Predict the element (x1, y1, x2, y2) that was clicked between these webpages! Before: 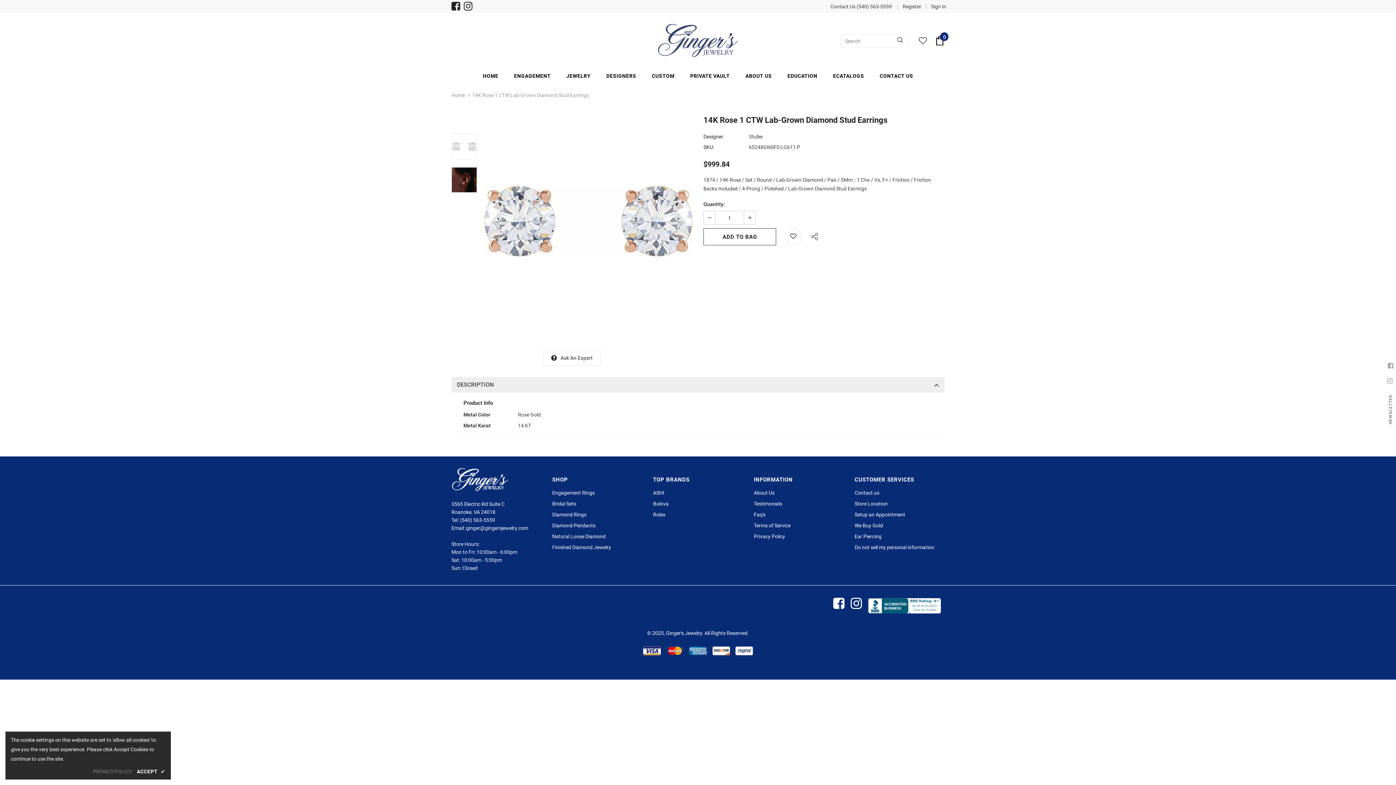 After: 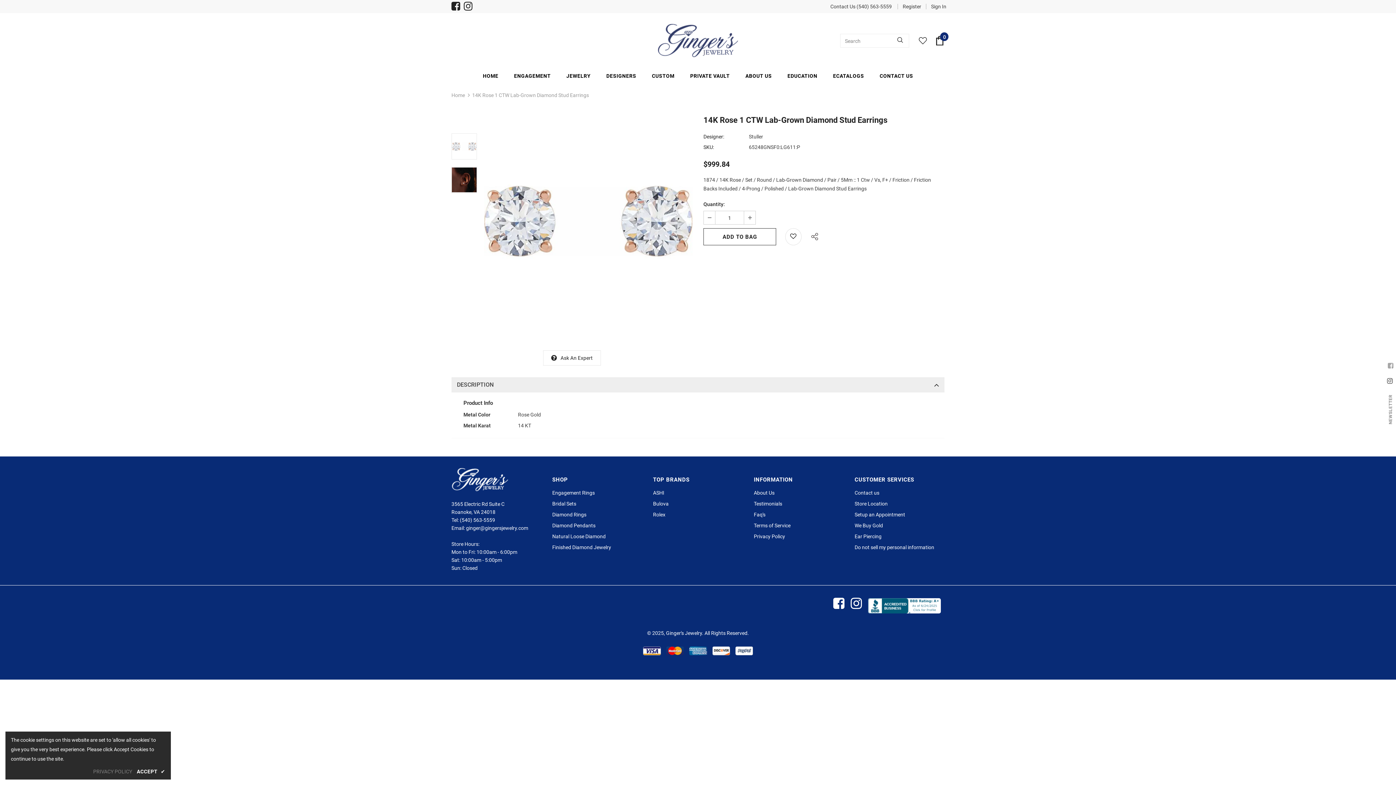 Action: bbox: (1383, 374, 1396, 387)